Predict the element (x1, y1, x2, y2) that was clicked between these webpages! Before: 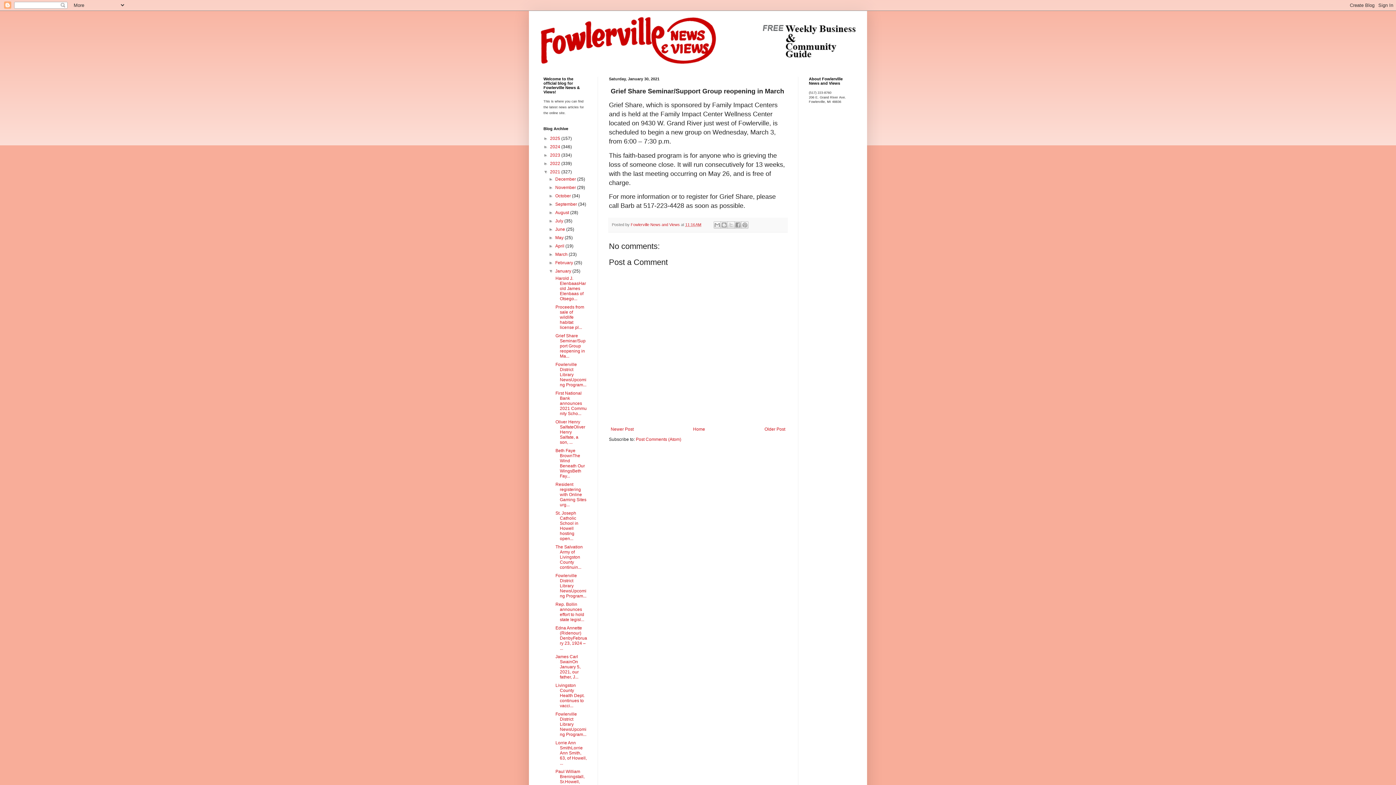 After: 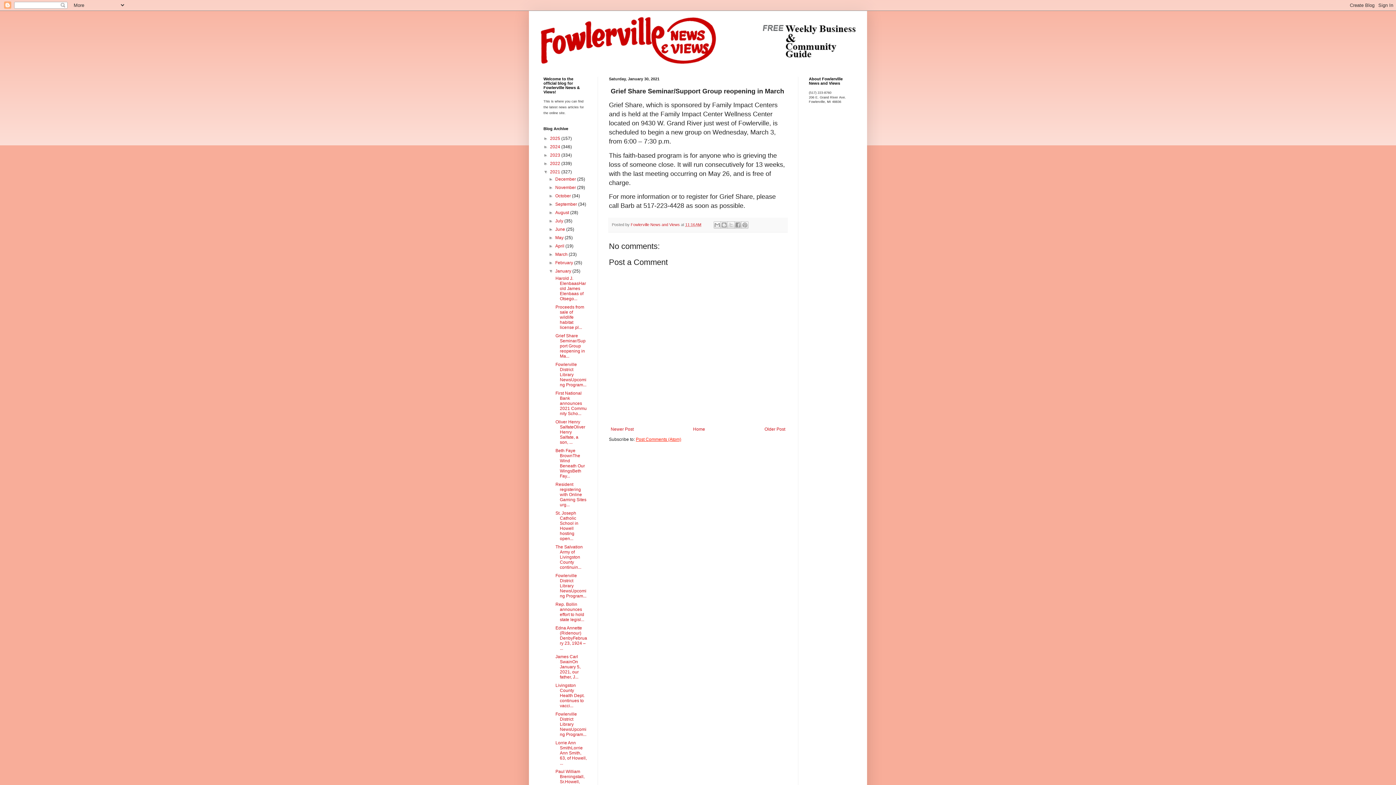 Action: label: Post Comments (Atom) bbox: (636, 437, 681, 442)